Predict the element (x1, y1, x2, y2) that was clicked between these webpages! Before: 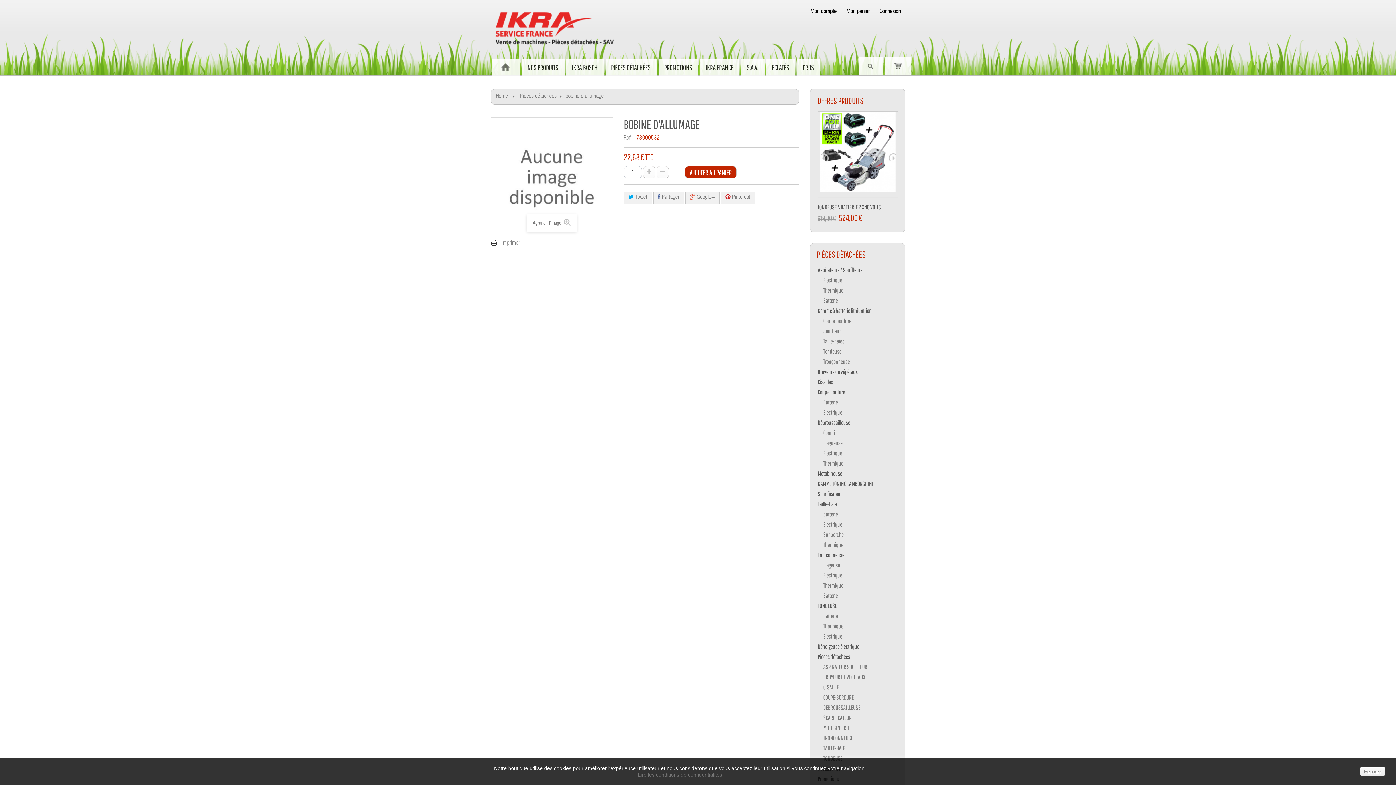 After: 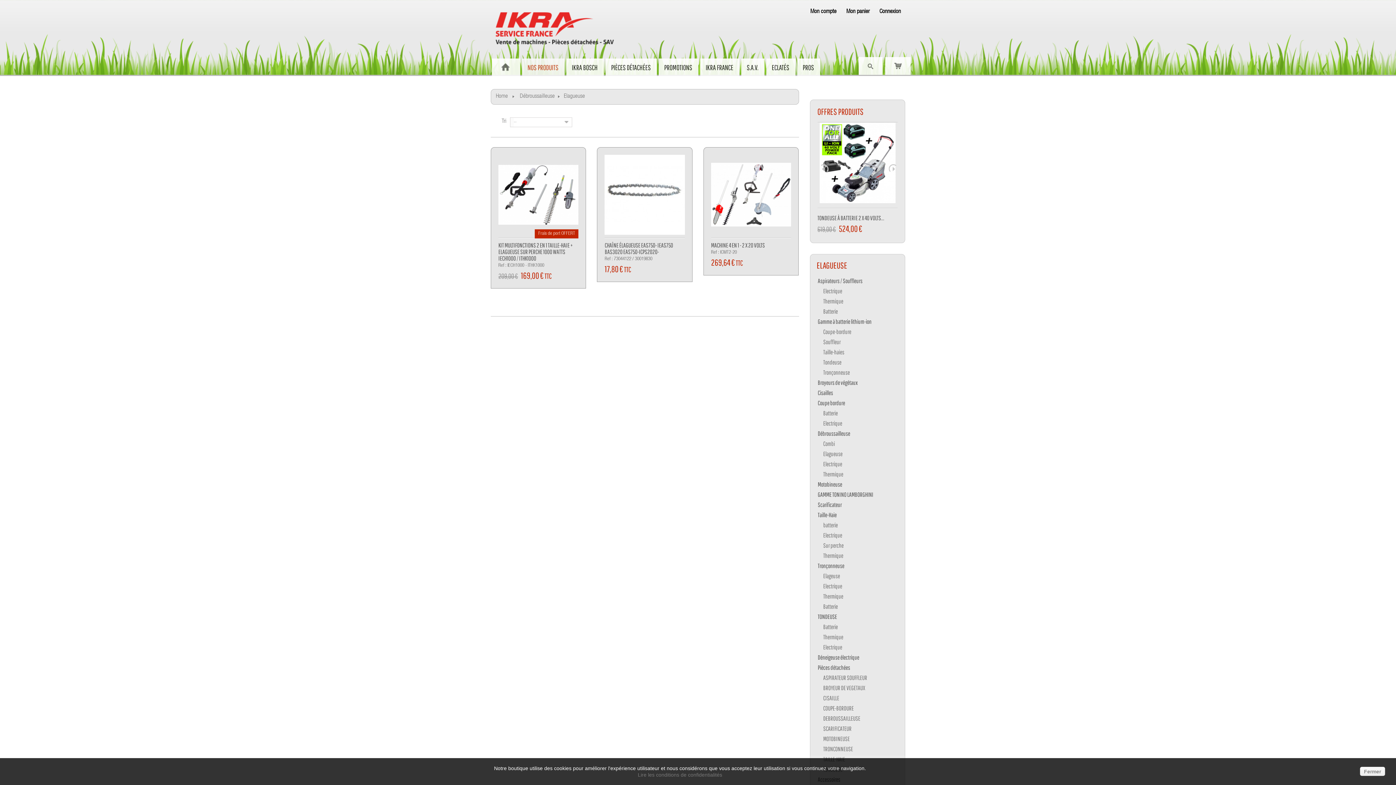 Action: label: Elagueuse bbox: (822, 438, 898, 448)